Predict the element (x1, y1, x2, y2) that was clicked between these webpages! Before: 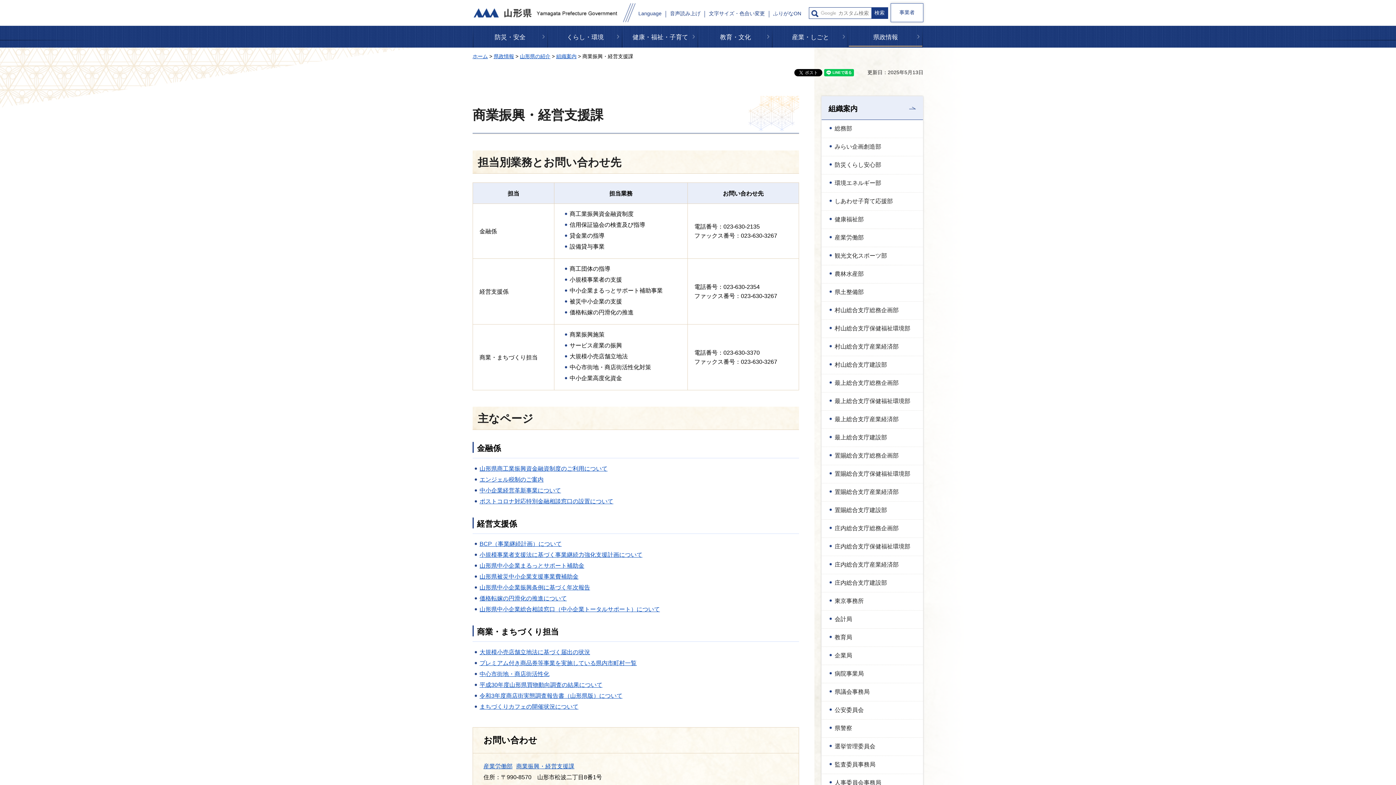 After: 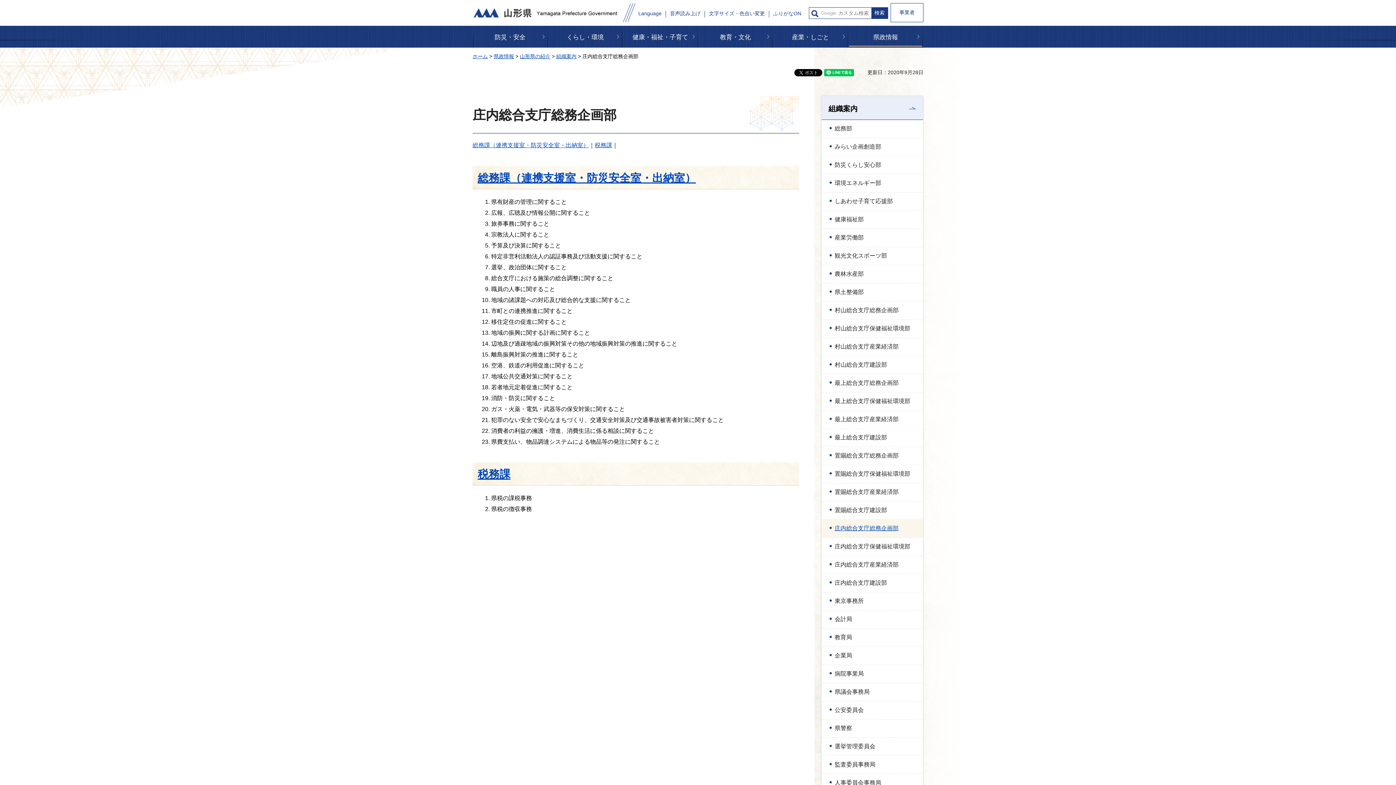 Action: label: 庄内総合支庁総務企画部 bbox: (821, 520, 923, 537)